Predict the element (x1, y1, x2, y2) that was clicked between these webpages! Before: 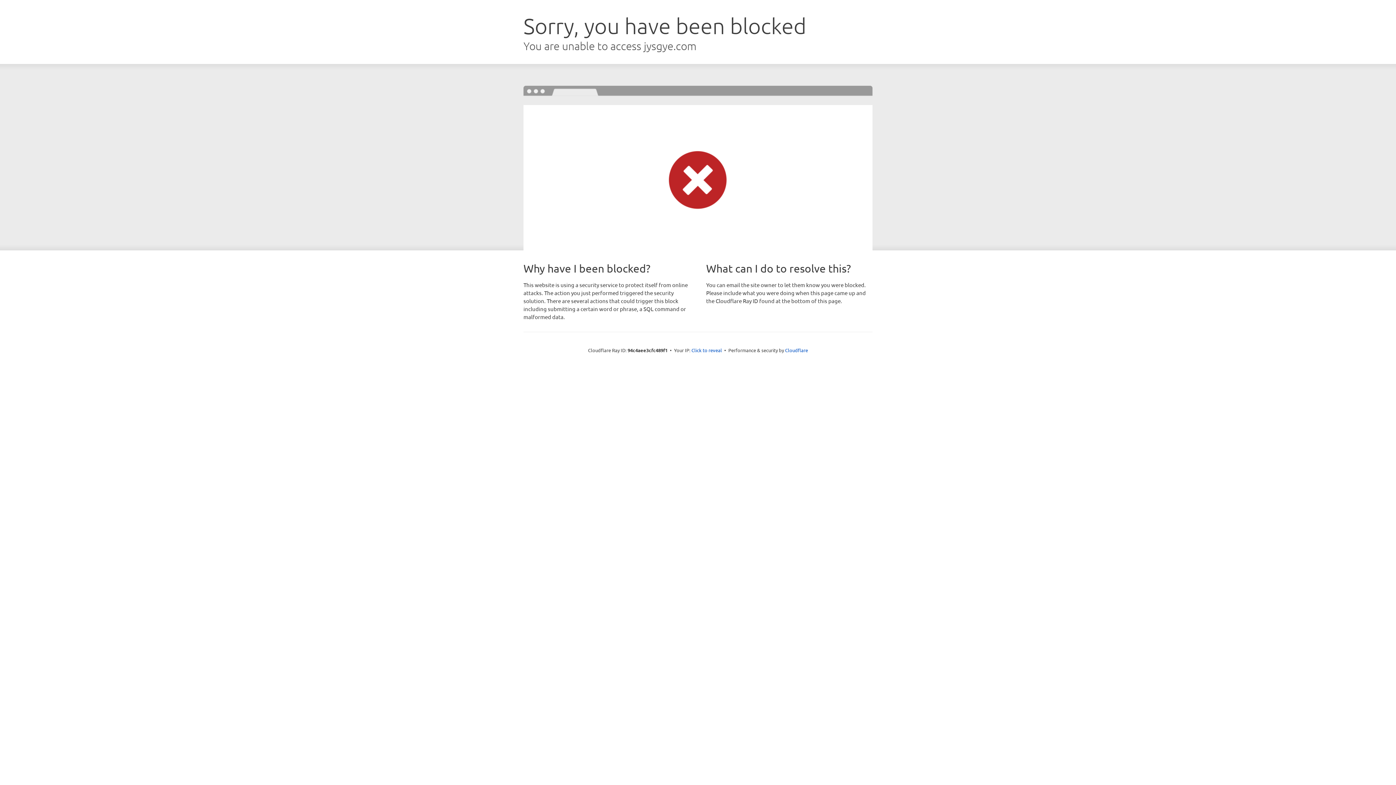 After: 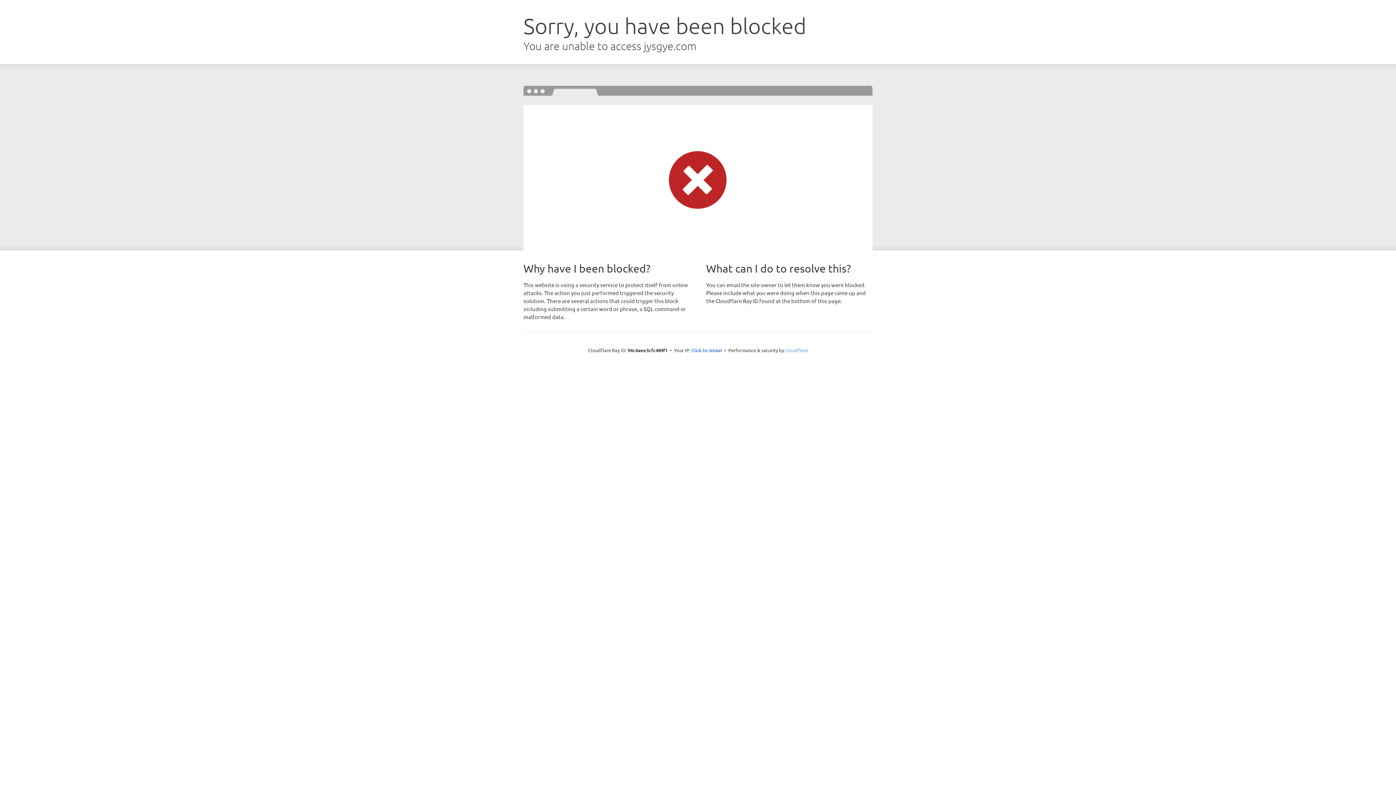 Action: bbox: (785, 347, 808, 353) label: Cloudflare